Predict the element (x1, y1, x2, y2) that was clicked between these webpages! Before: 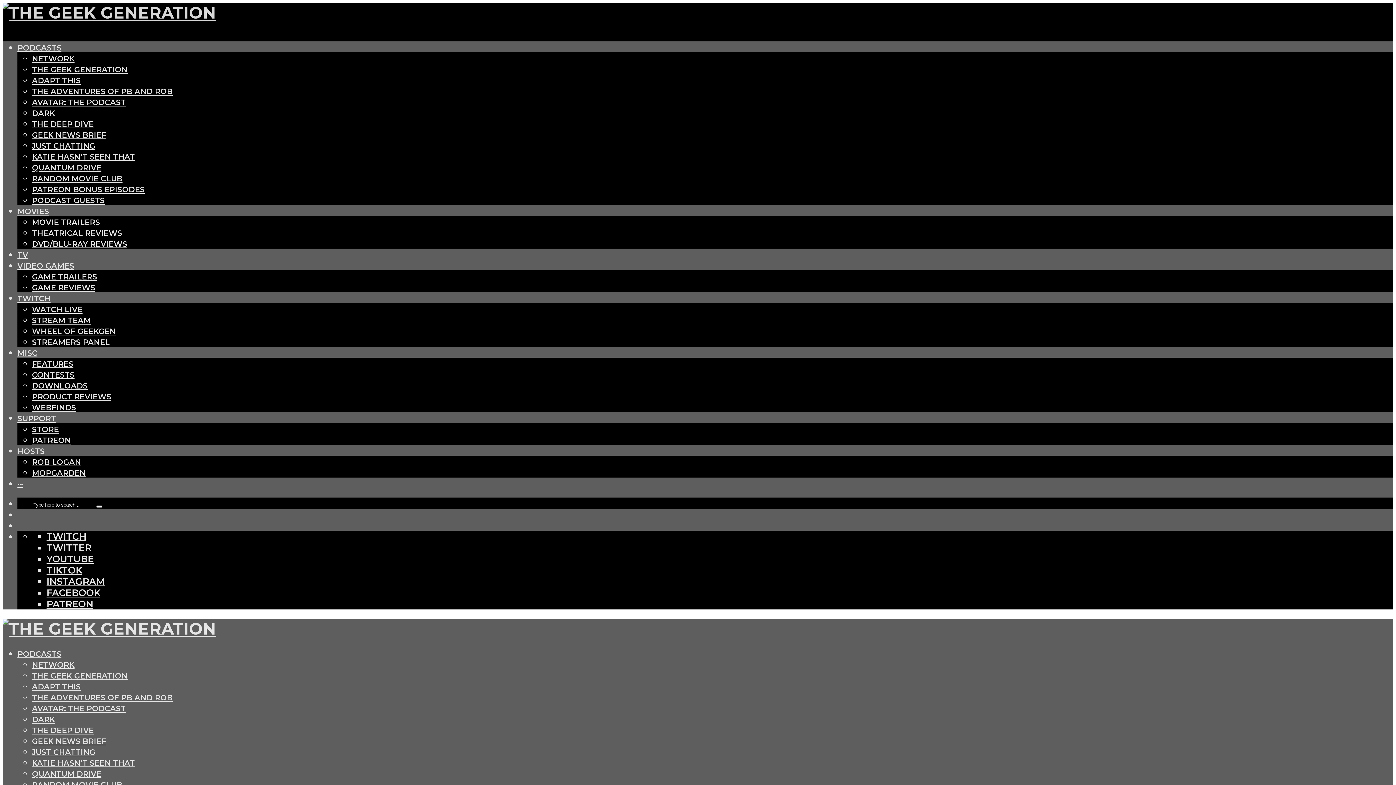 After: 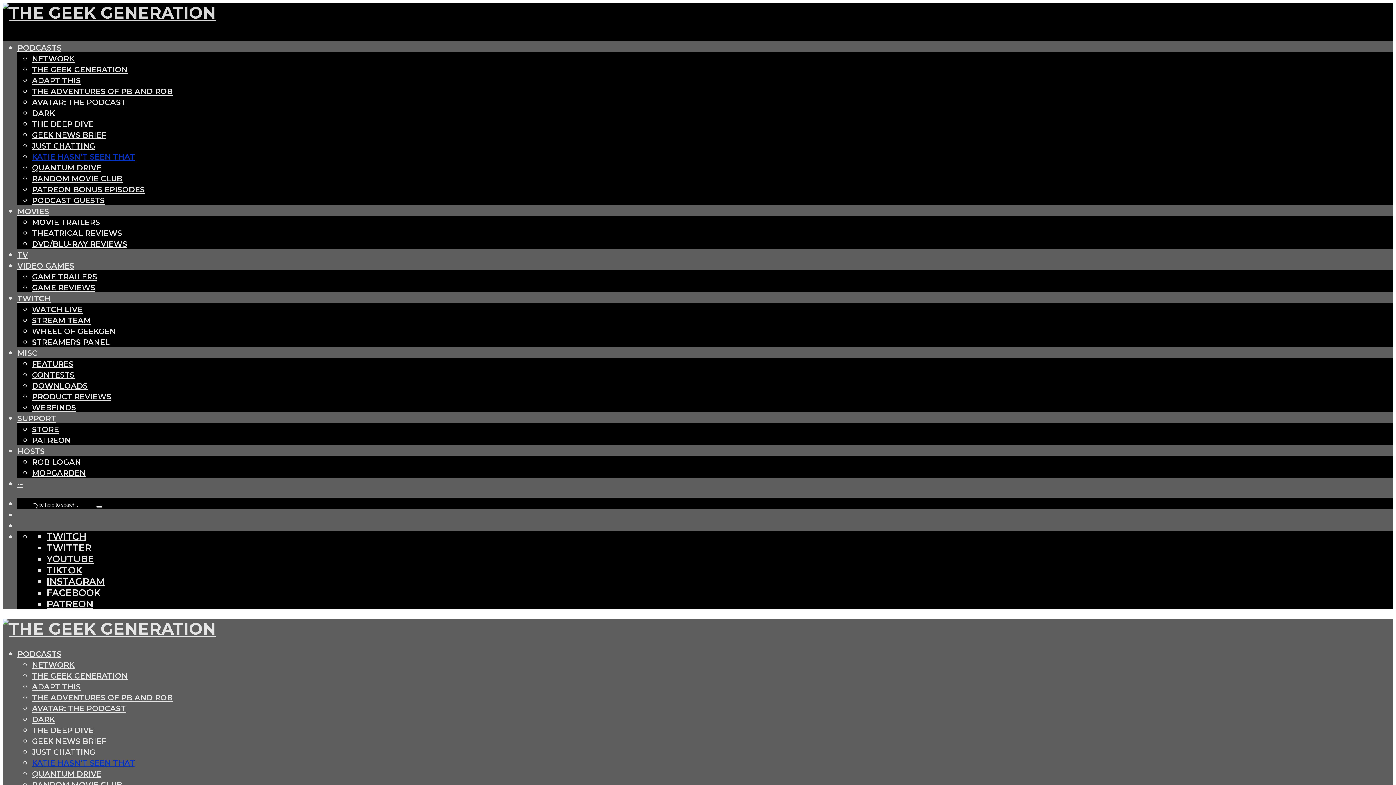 Action: label: KATIE HASN’T SEEN THAT bbox: (32, 759, 134, 768)